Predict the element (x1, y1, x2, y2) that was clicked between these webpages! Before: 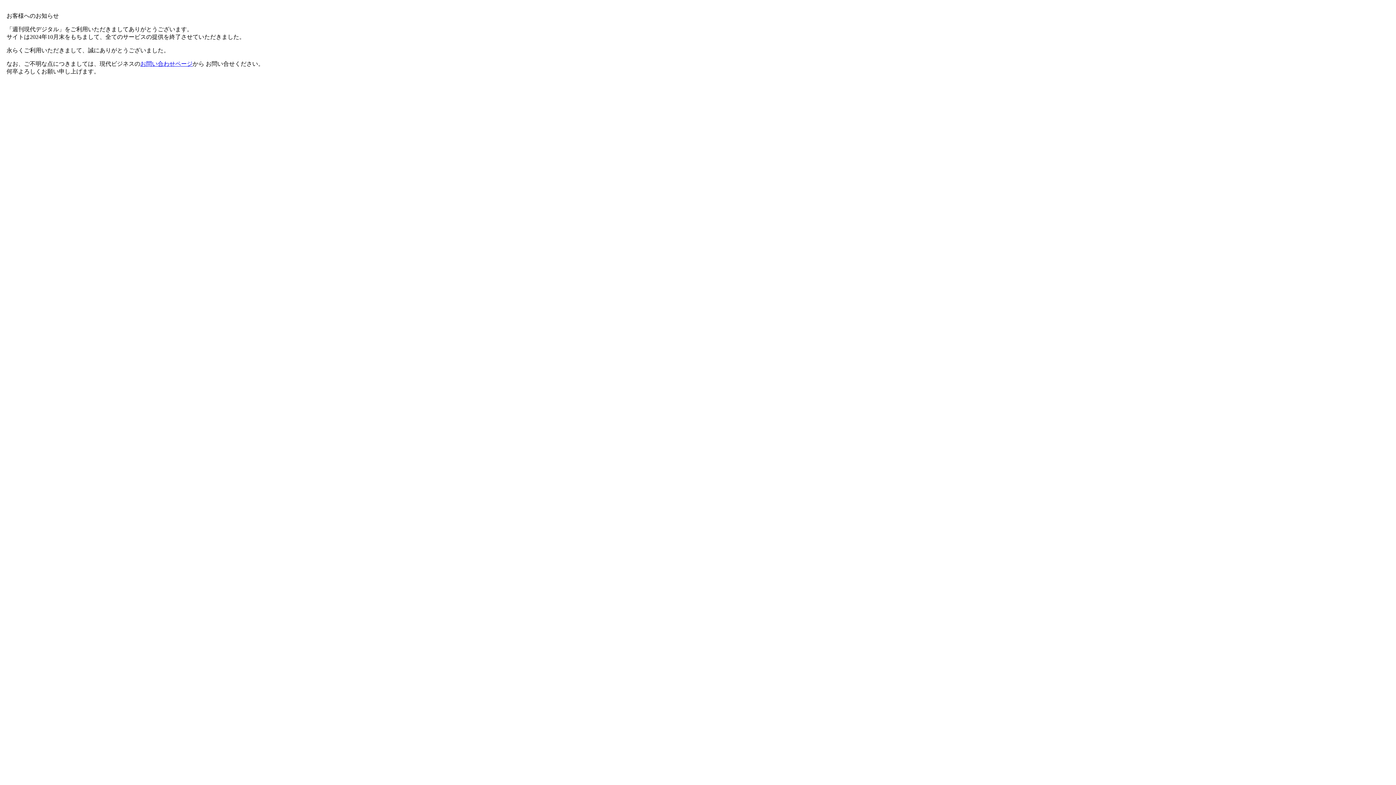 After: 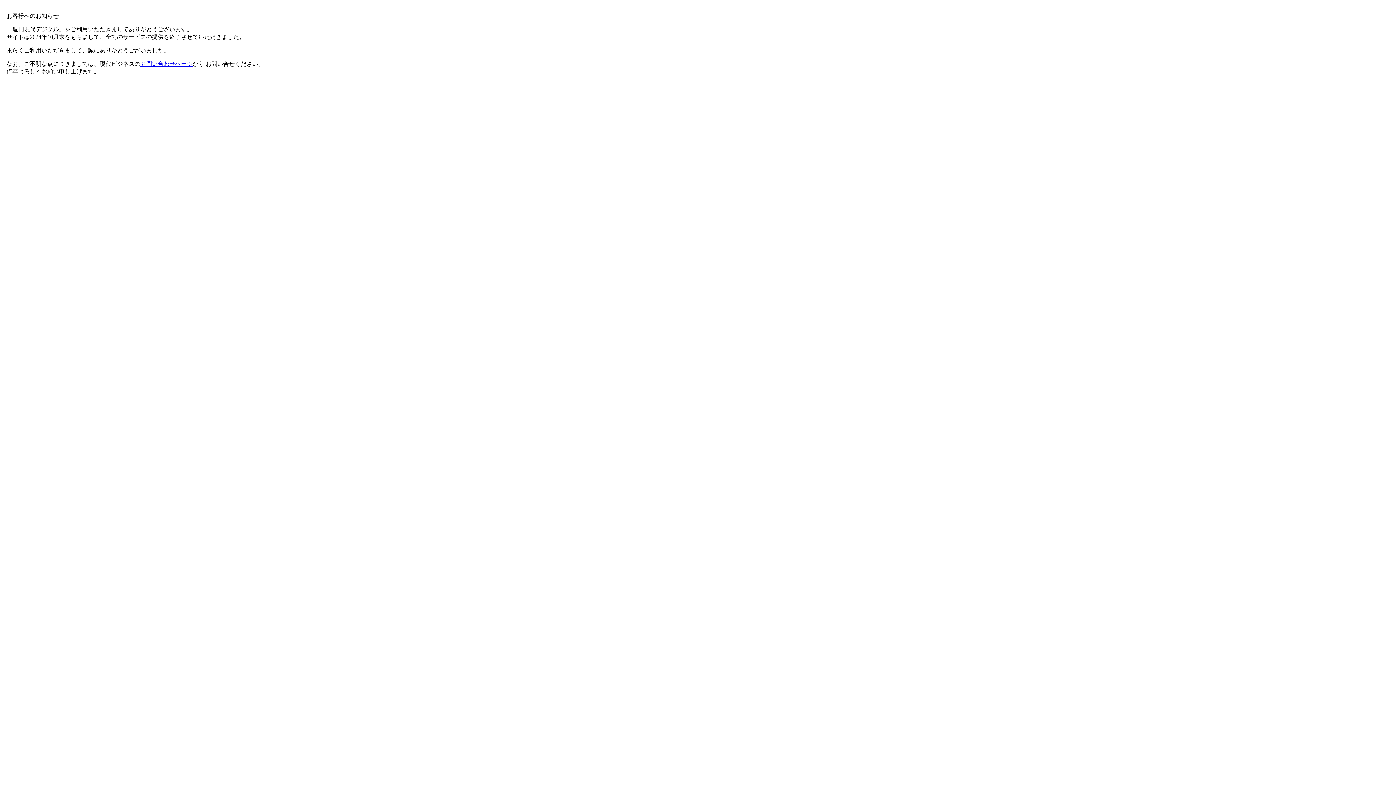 Action: bbox: (140, 60, 192, 66) label: お問い合わせページ